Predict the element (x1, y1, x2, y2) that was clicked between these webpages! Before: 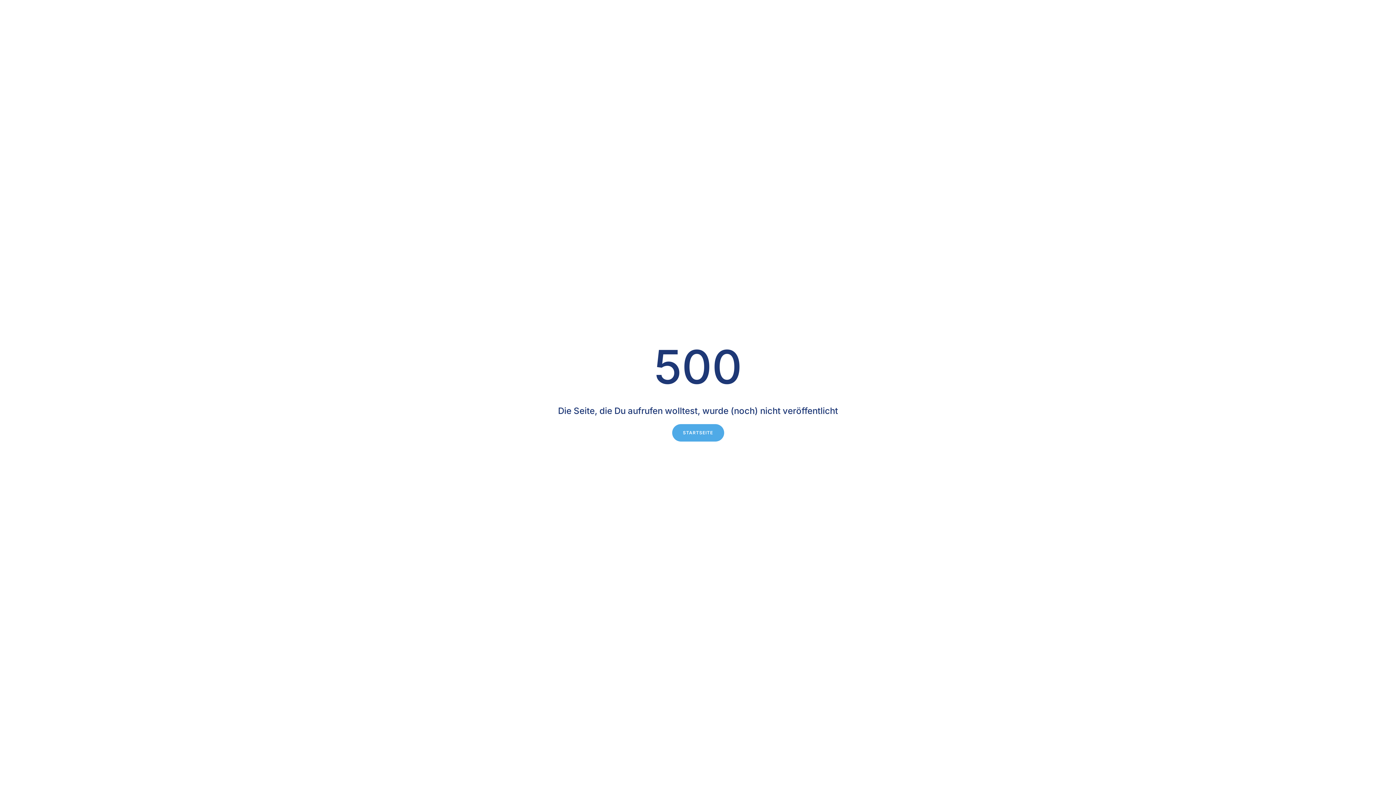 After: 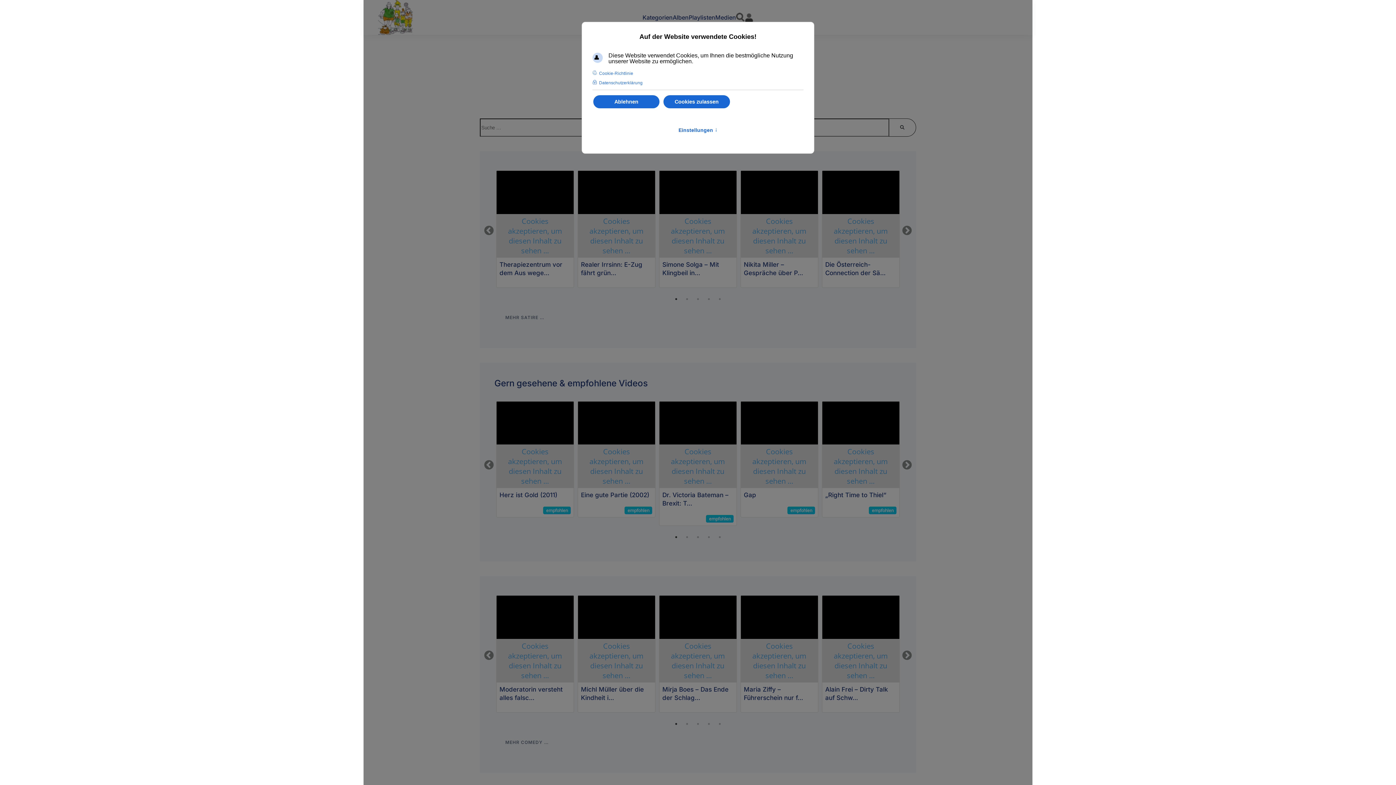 Action: bbox: (672, 424, 724, 441) label: STARTSEITE